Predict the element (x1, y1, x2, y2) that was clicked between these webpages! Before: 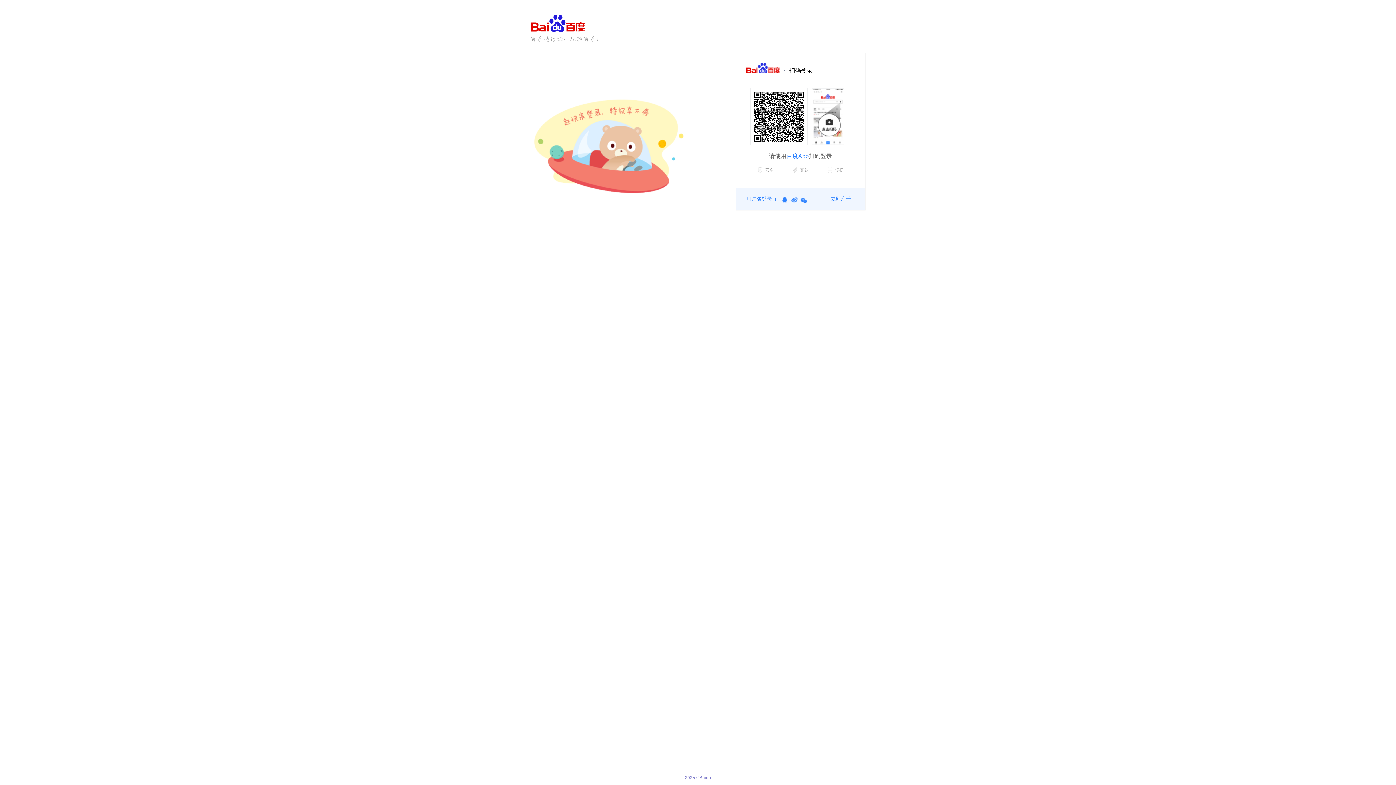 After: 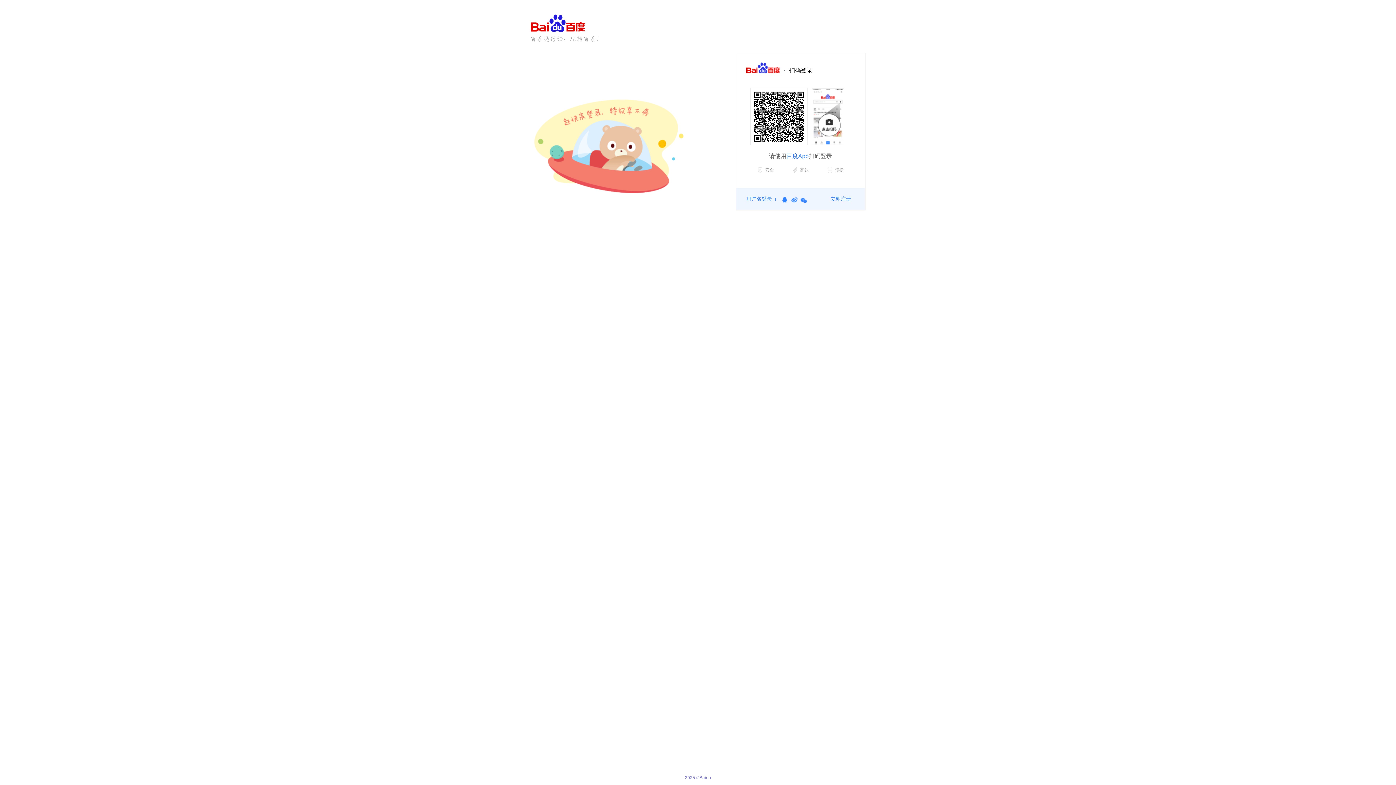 Action: bbox: (790, 197, 798, 203) label: 新浪微博